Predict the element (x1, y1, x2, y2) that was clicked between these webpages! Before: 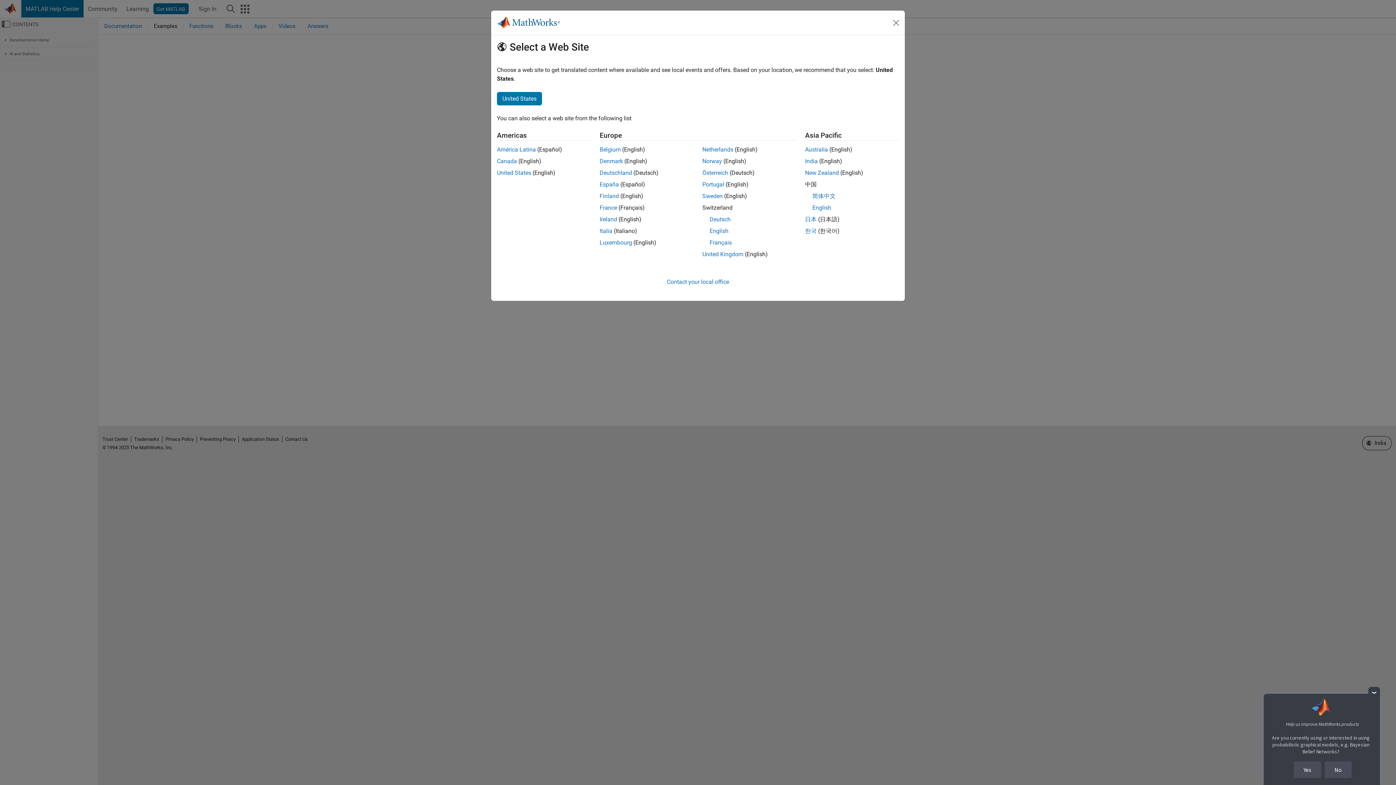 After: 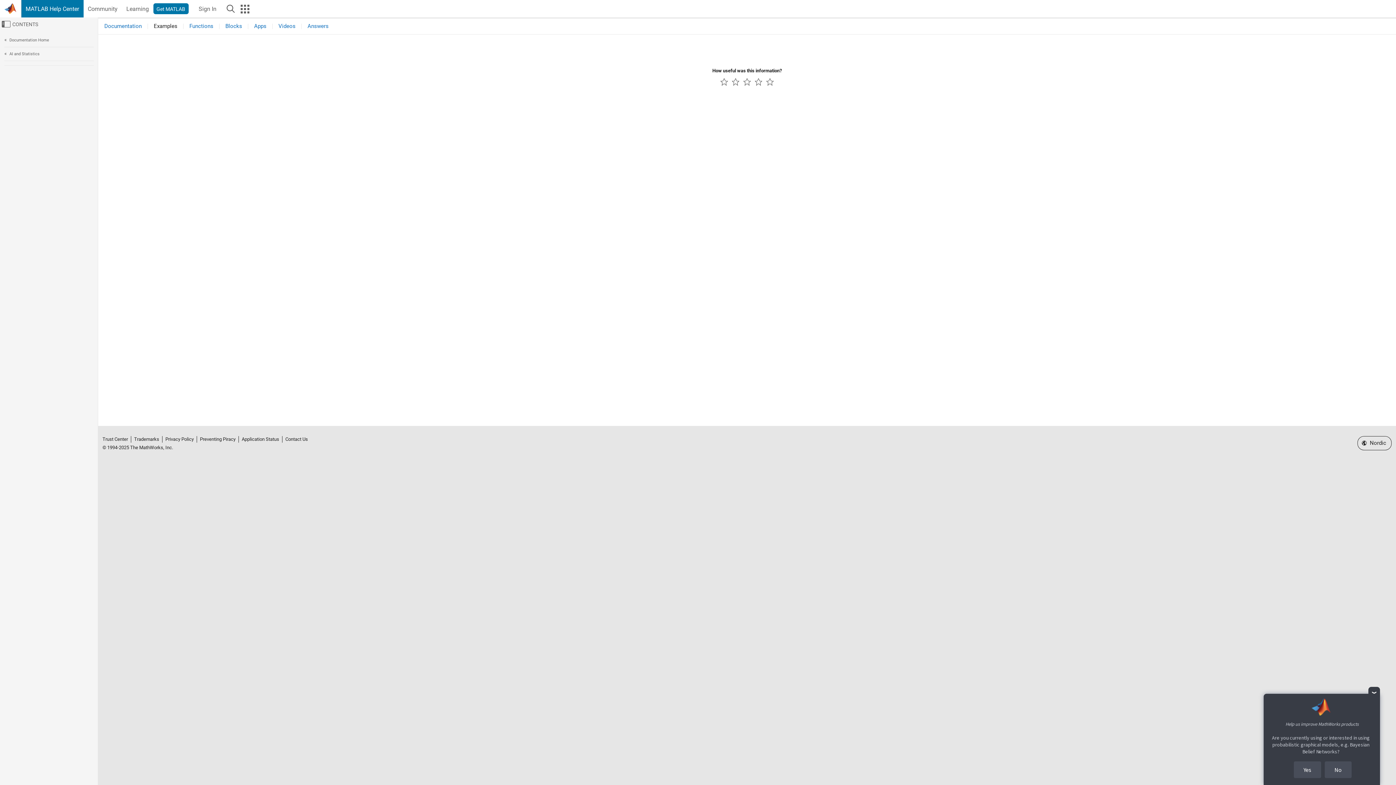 Action: label: Sweden bbox: (702, 192, 722, 199)